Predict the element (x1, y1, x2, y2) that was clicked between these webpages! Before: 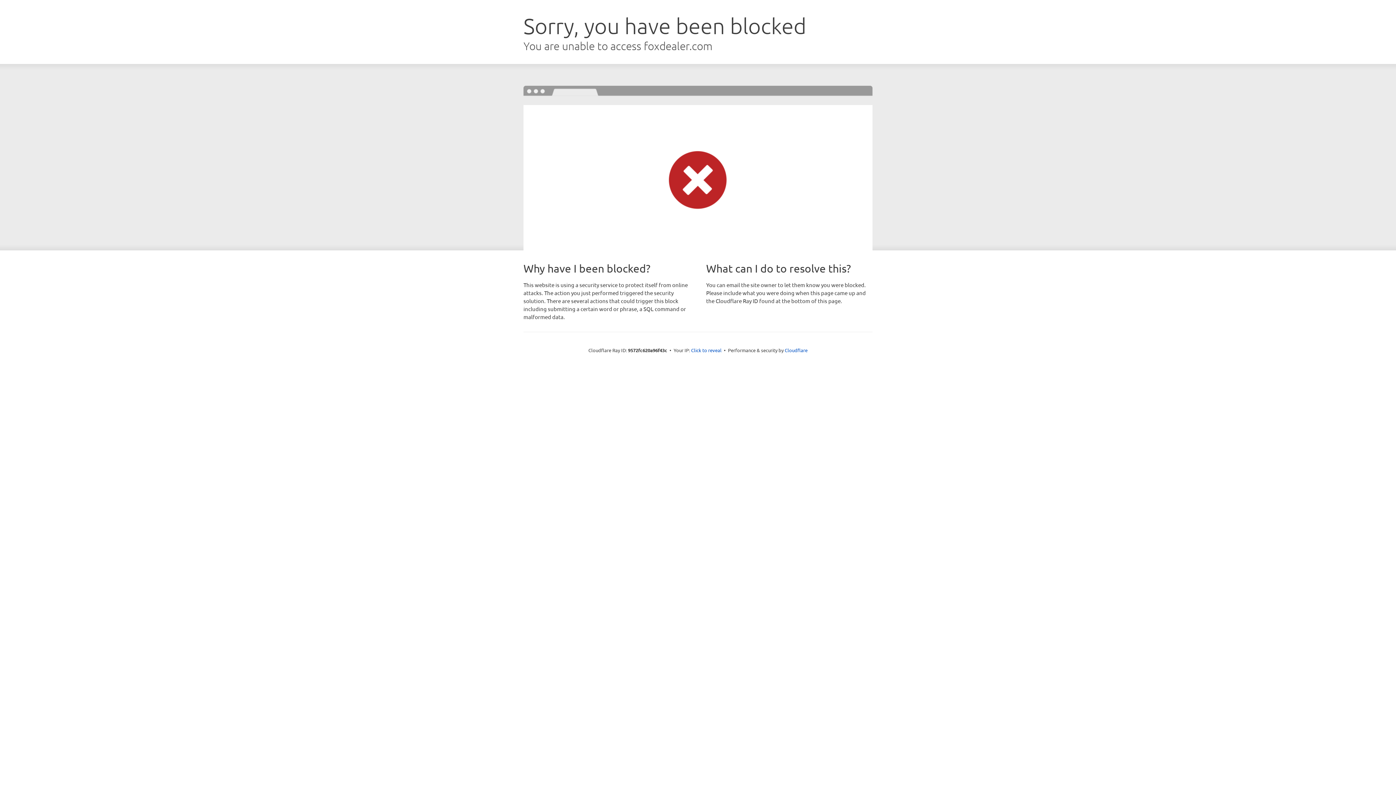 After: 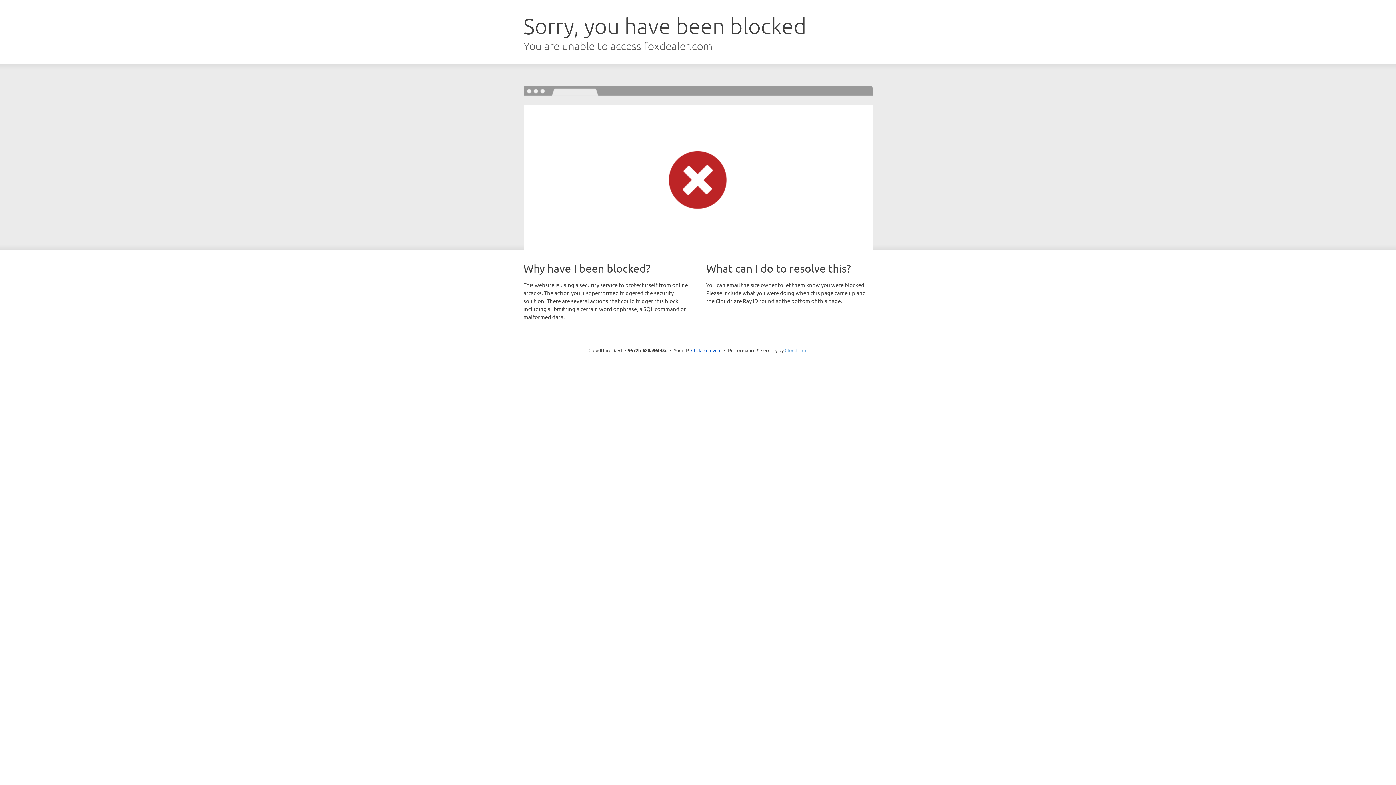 Action: bbox: (784, 347, 807, 353) label: Cloudflare